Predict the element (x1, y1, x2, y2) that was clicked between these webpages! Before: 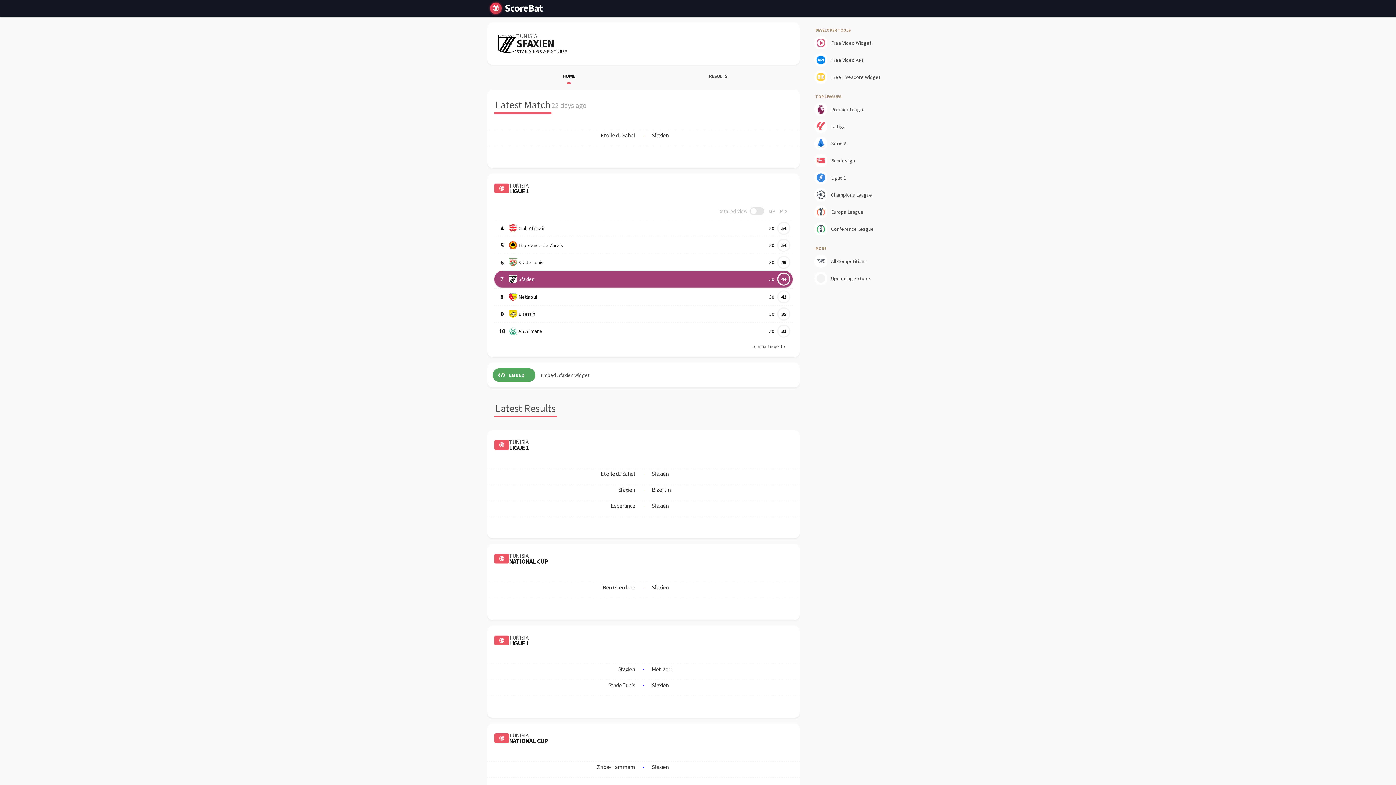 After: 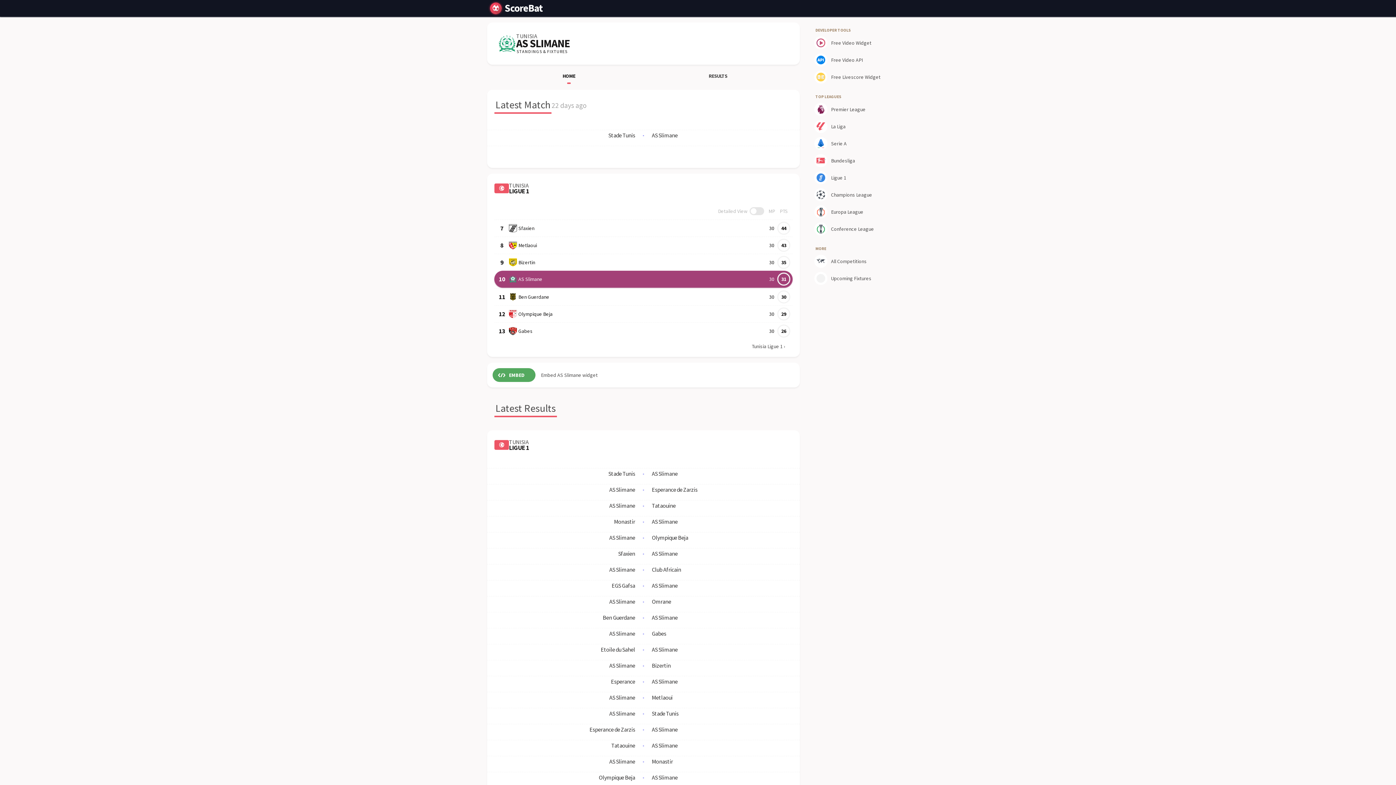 Action: label: AS Slimane bbox: (518, 327, 542, 334)